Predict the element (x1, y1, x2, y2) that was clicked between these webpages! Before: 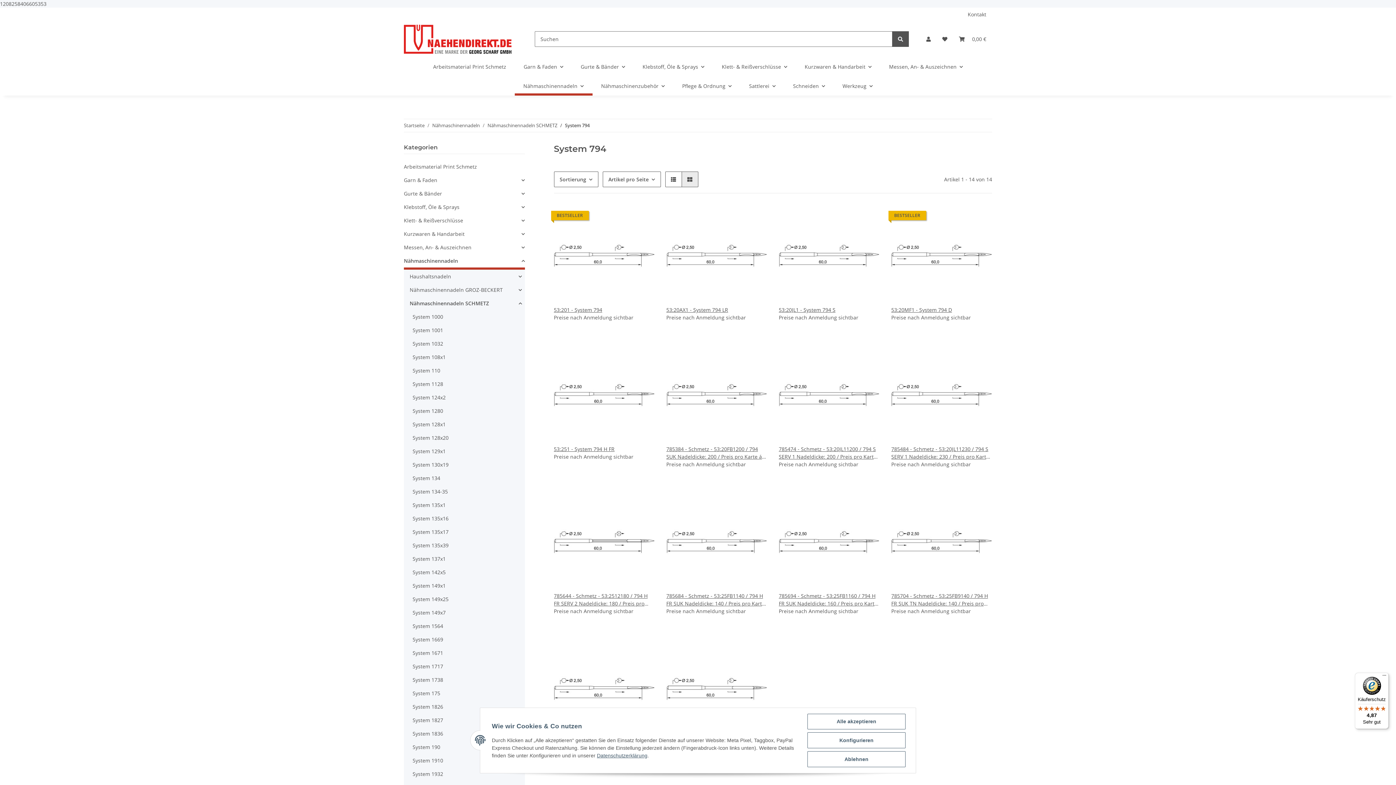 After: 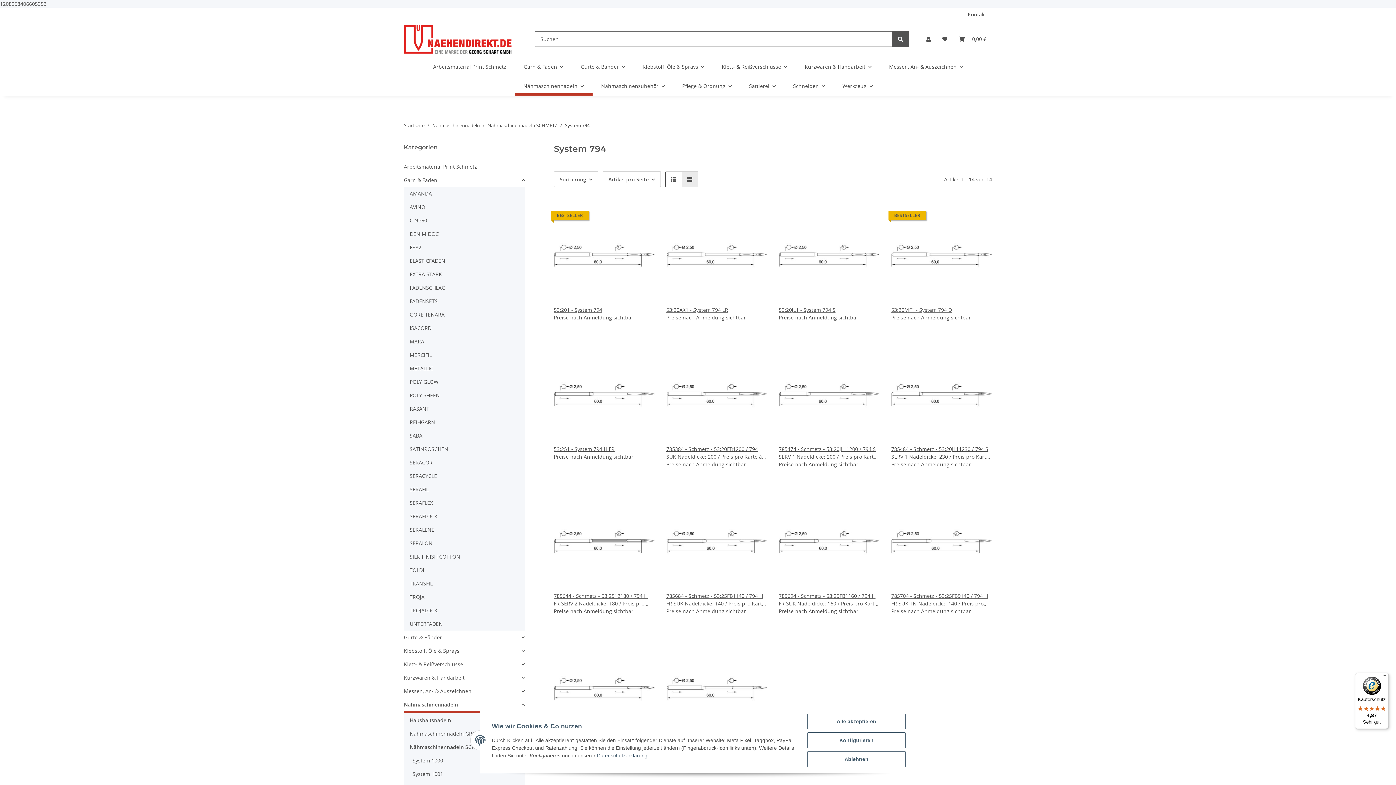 Action: bbox: (404, 173, 524, 186) label: Garn & Faden